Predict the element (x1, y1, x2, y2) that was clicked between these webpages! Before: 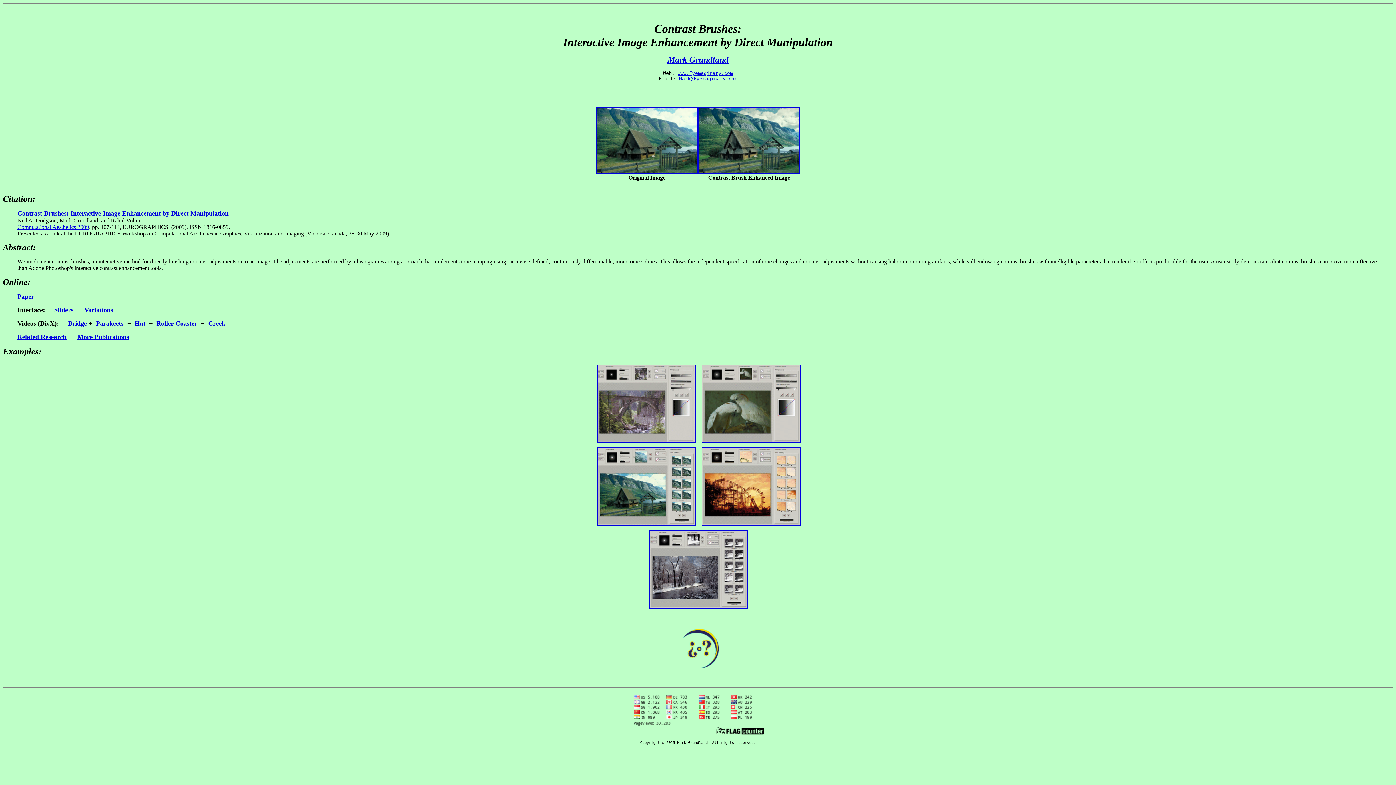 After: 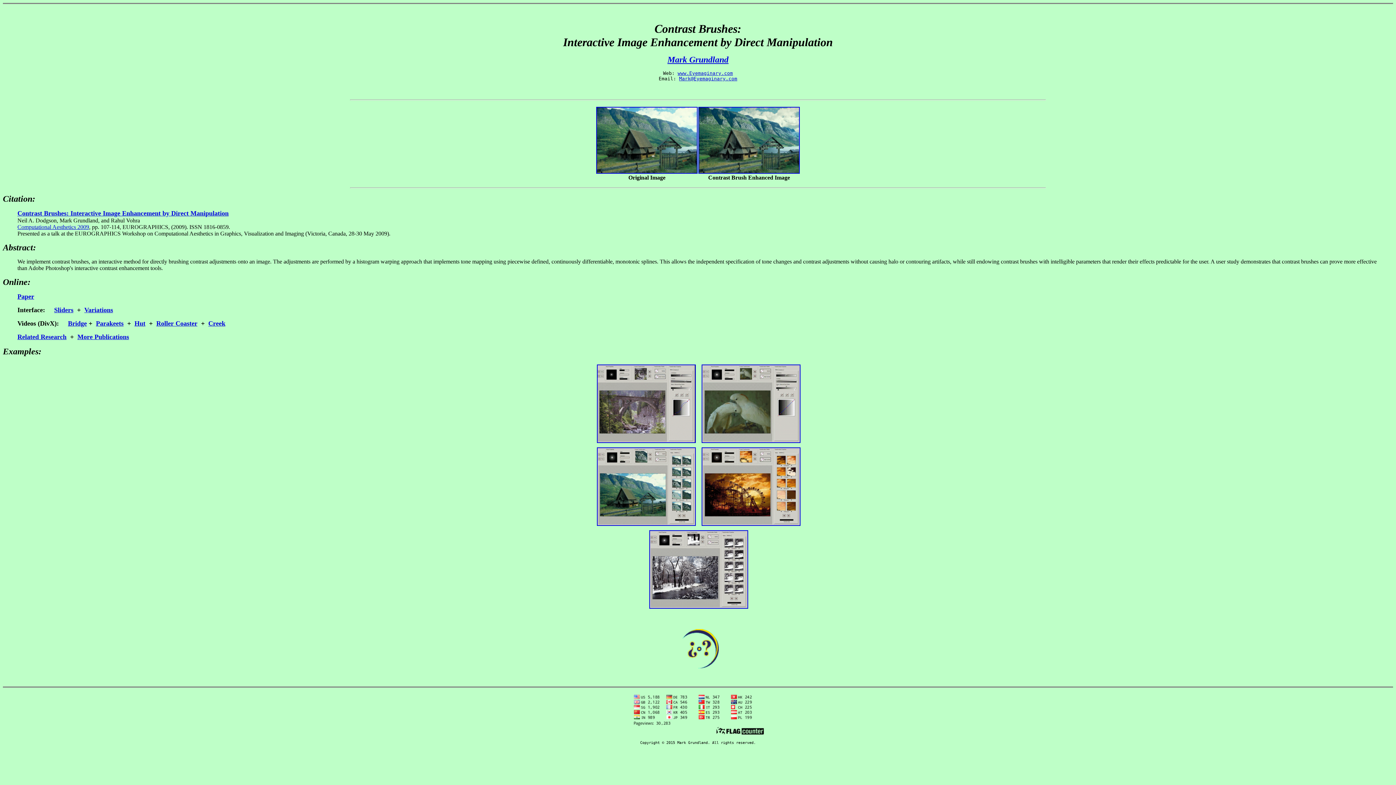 Action: label: Creek bbox: (208, 320, 225, 327)